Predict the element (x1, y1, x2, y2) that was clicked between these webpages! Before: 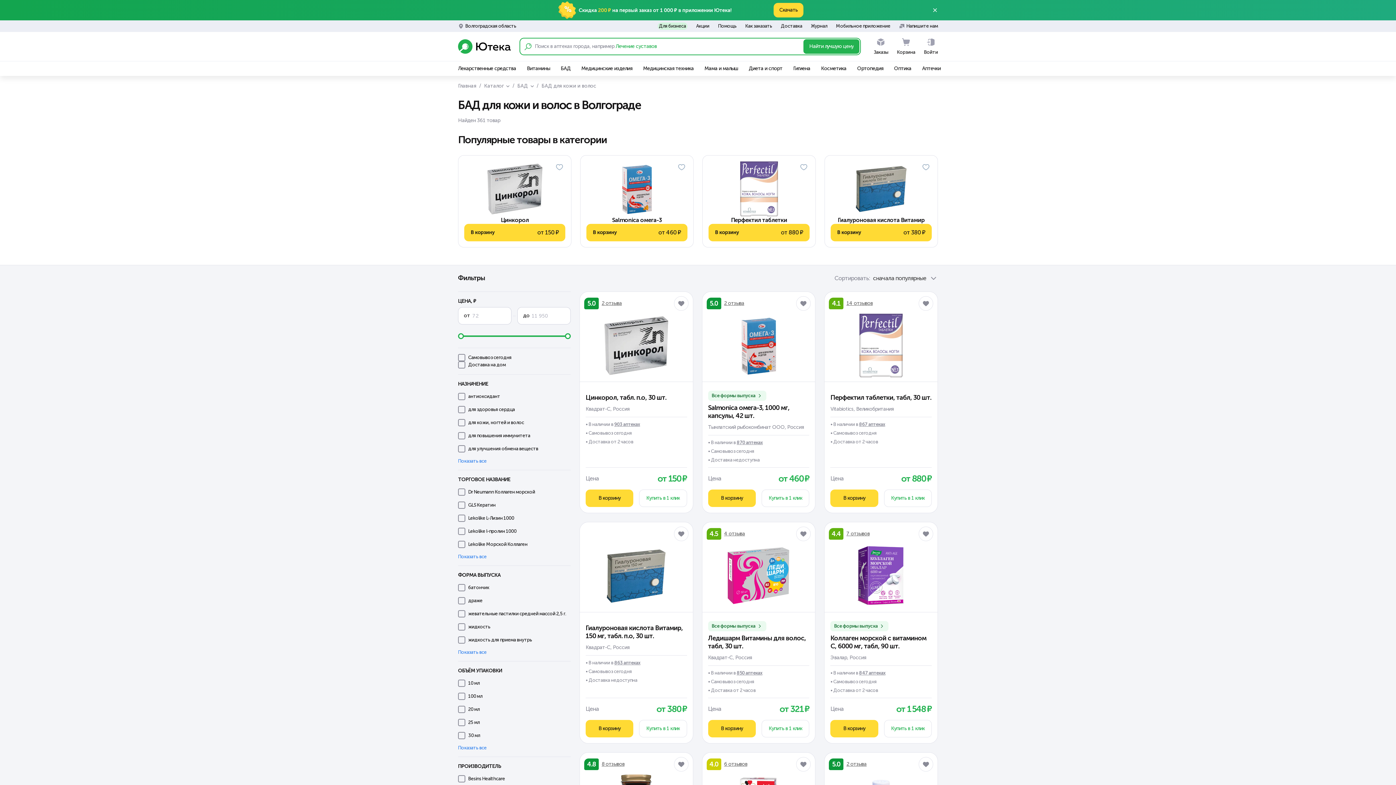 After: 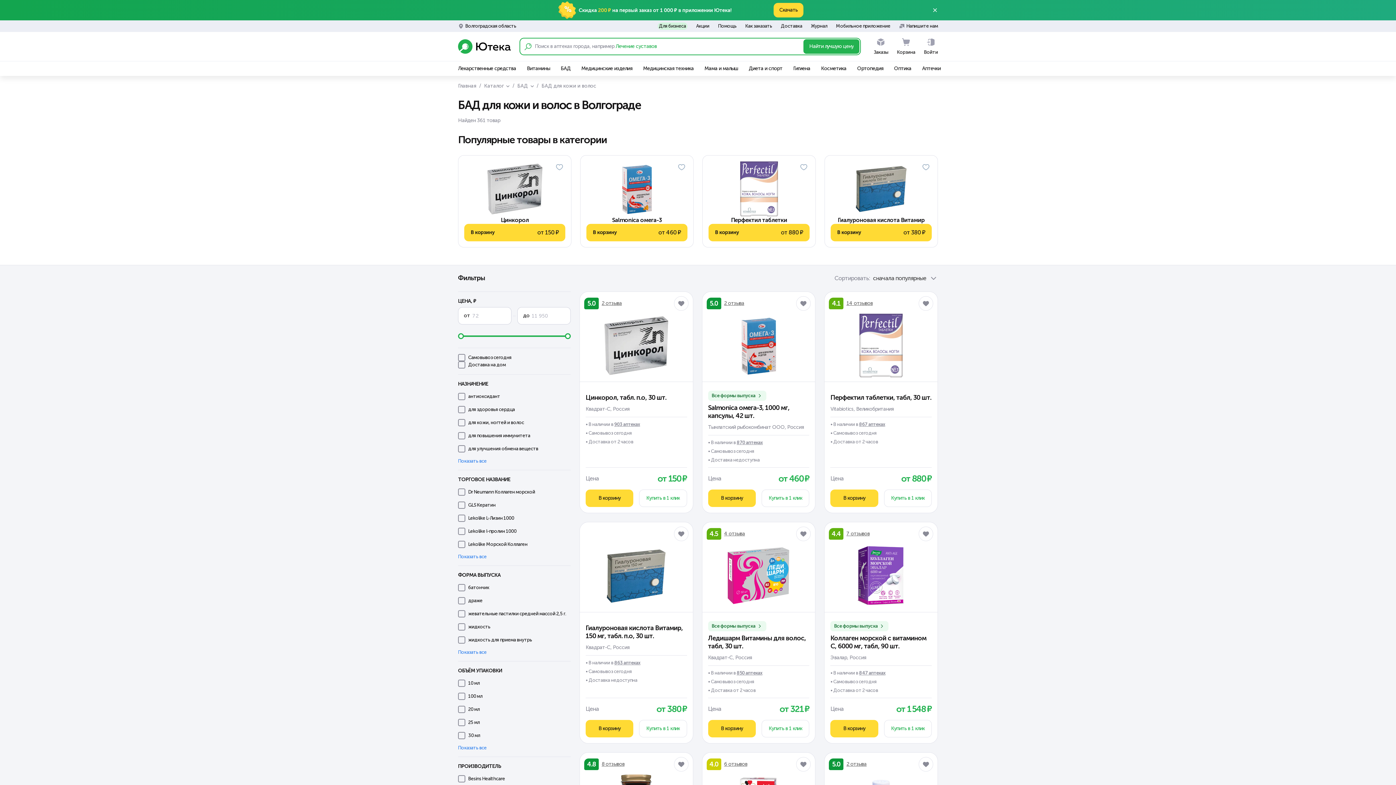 Action: bbox: (565, 333, 570, 339)